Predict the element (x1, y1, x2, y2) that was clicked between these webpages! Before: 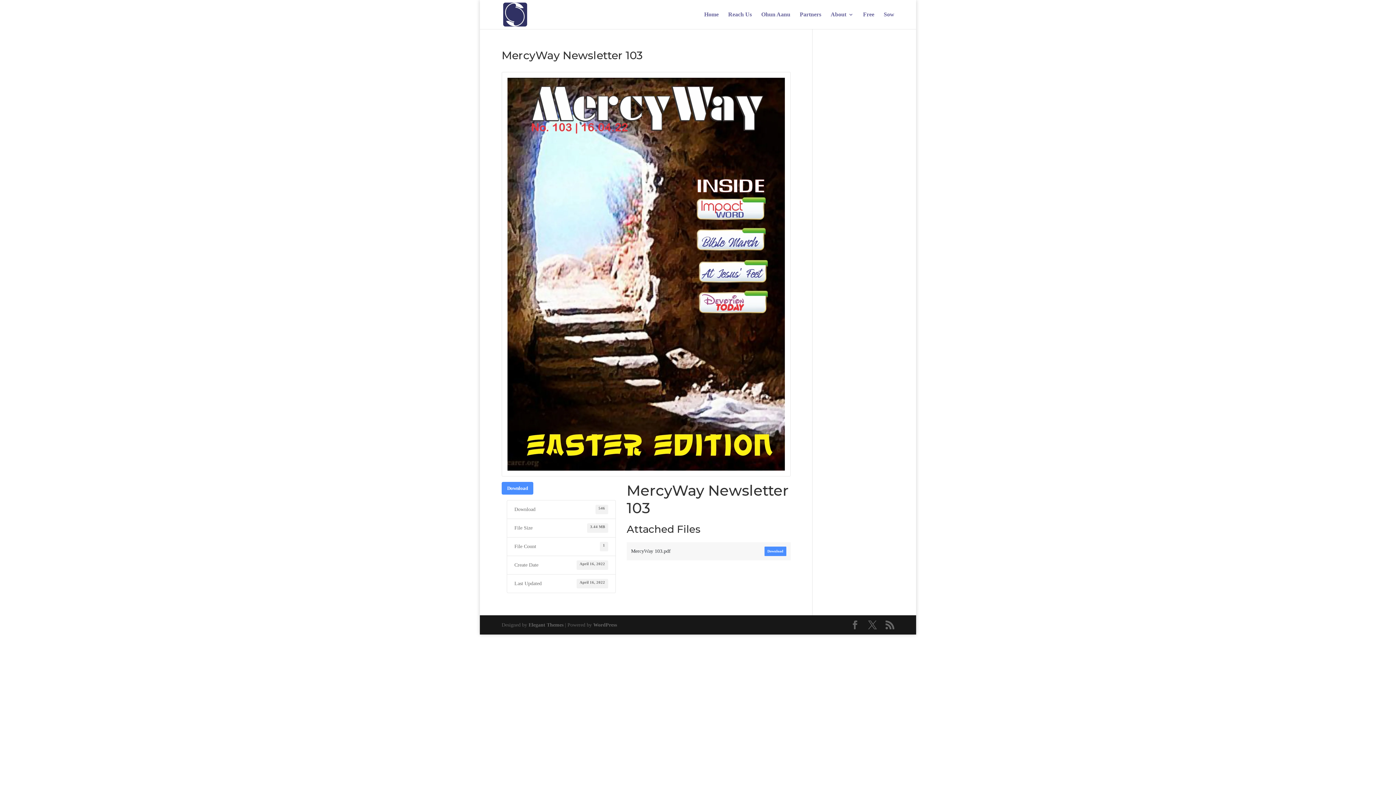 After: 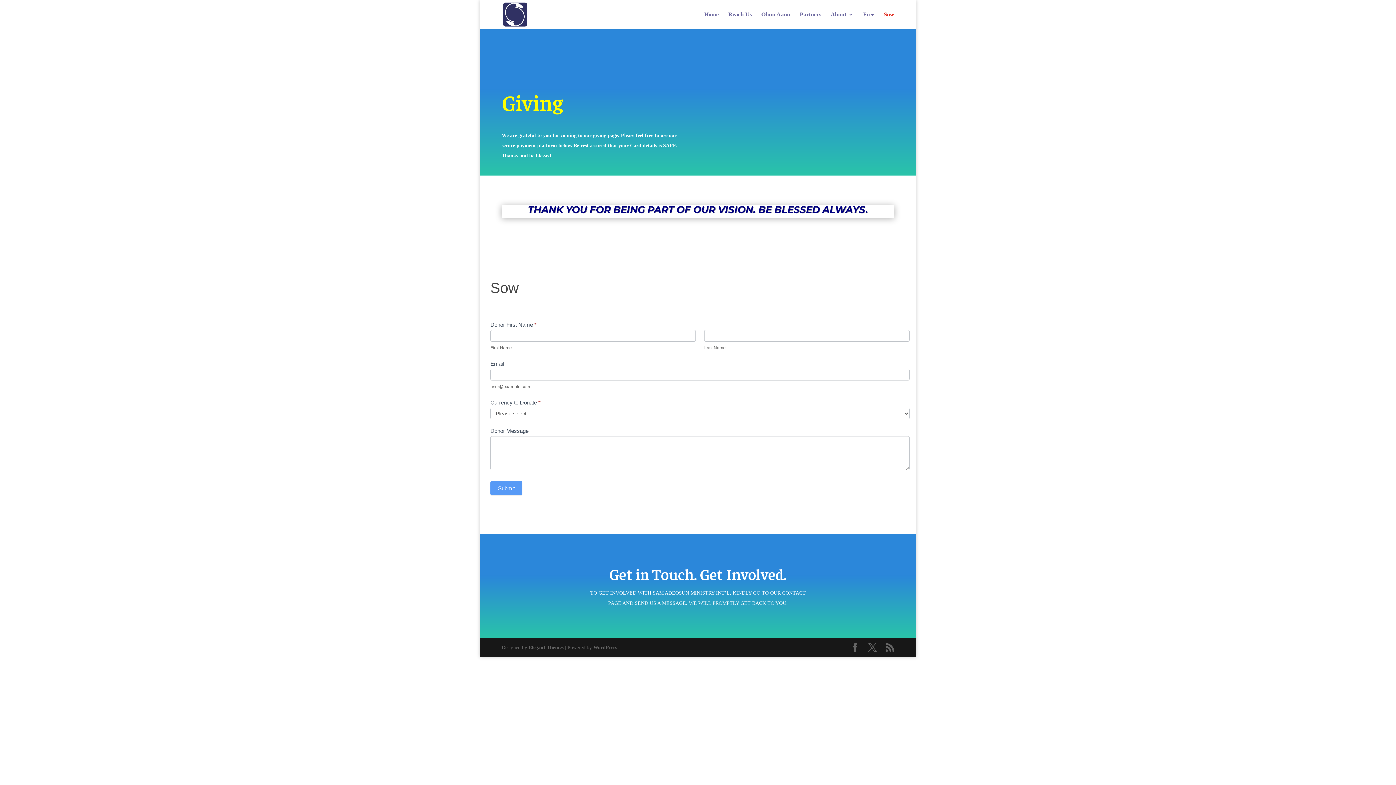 Action: bbox: (884, 12, 894, 29) label: Sow